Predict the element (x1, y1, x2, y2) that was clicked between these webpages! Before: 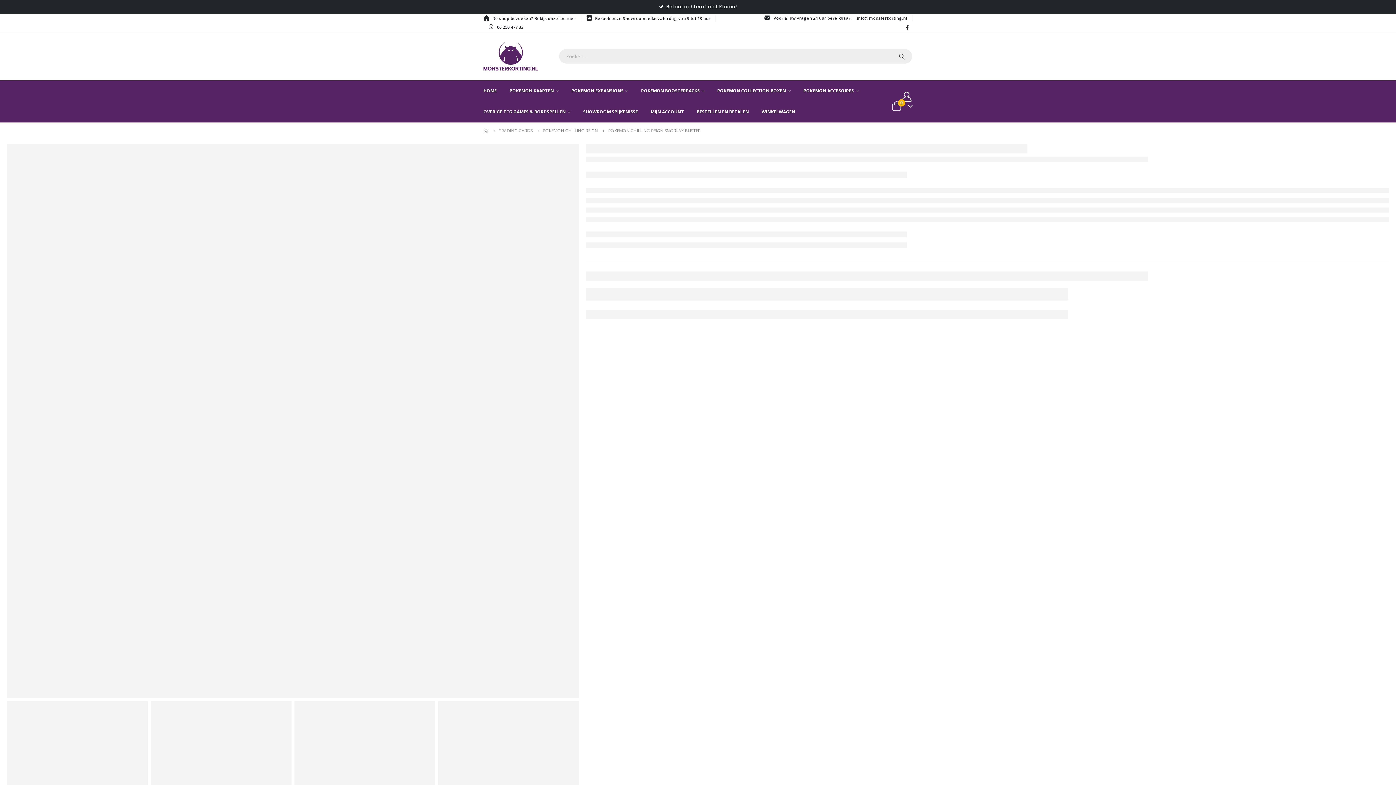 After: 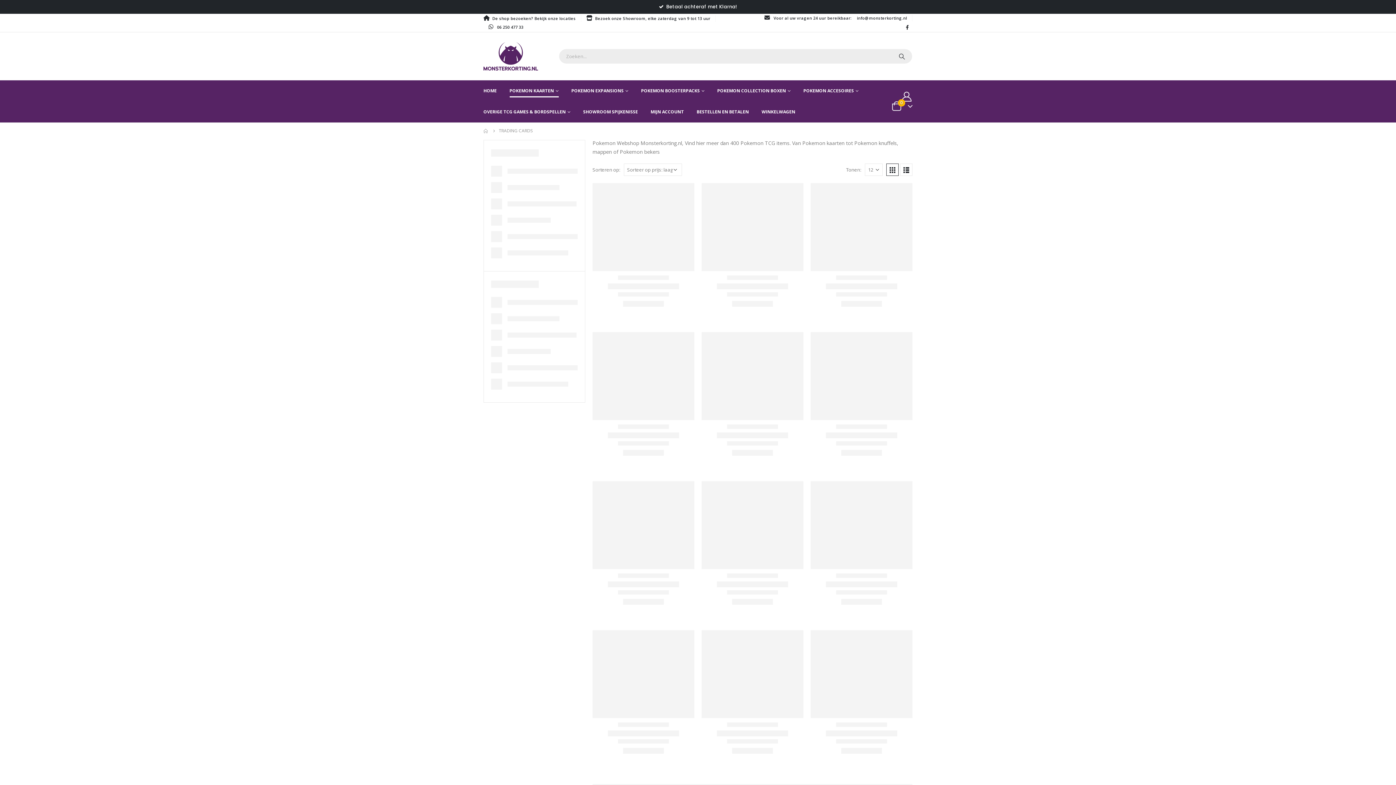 Action: label: POKEMON BOOSTERPACKS bbox: (641, 80, 704, 101)